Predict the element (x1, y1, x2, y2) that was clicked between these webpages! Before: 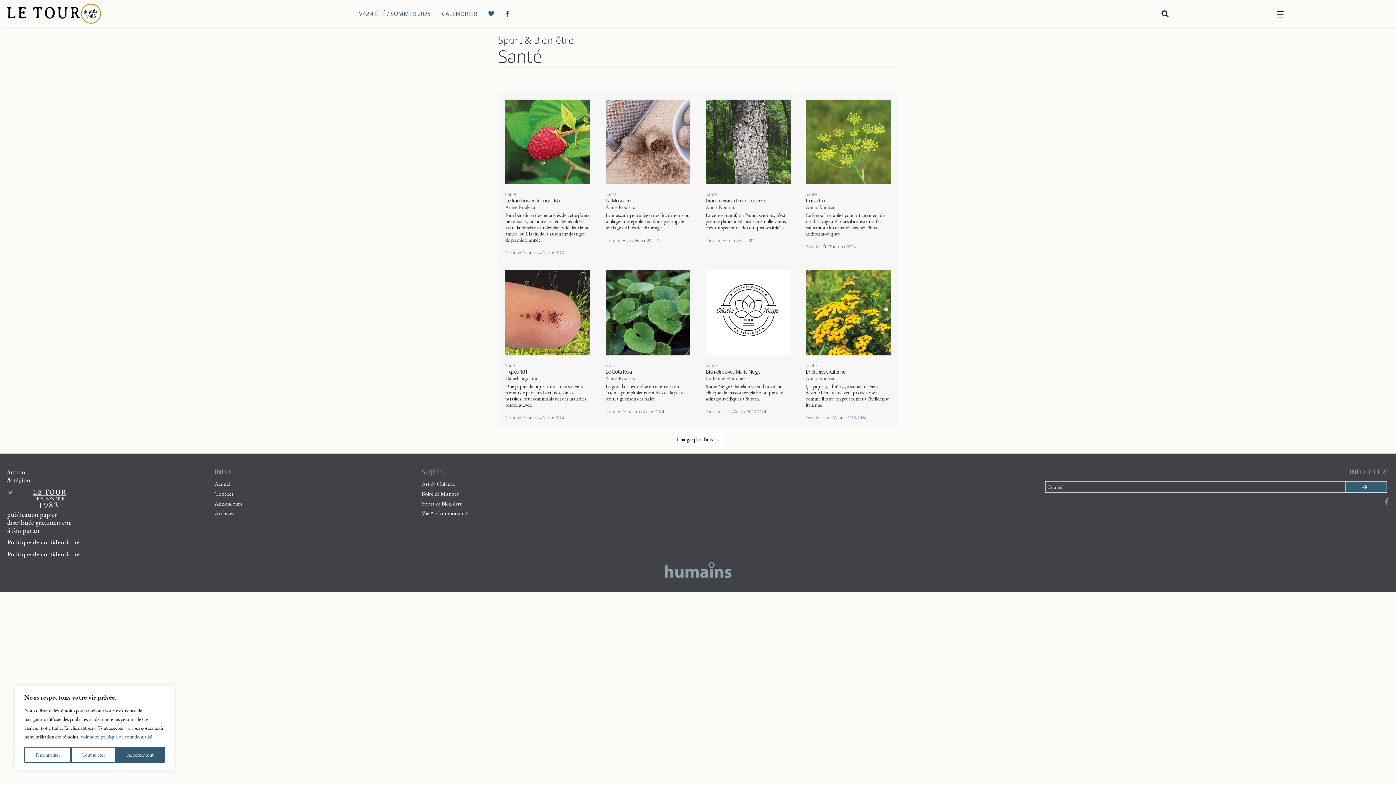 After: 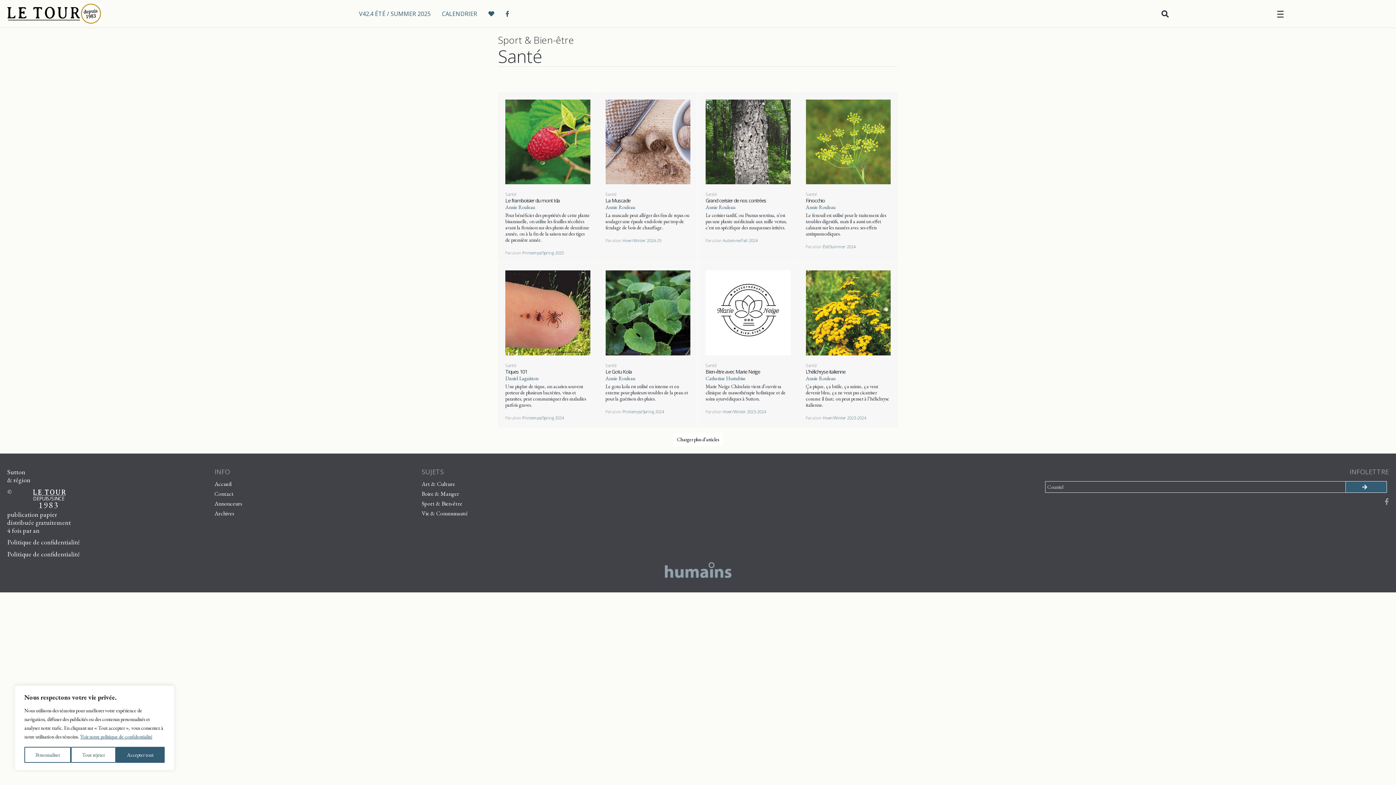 Action: label: Santé bbox: (806, 191, 817, 197)